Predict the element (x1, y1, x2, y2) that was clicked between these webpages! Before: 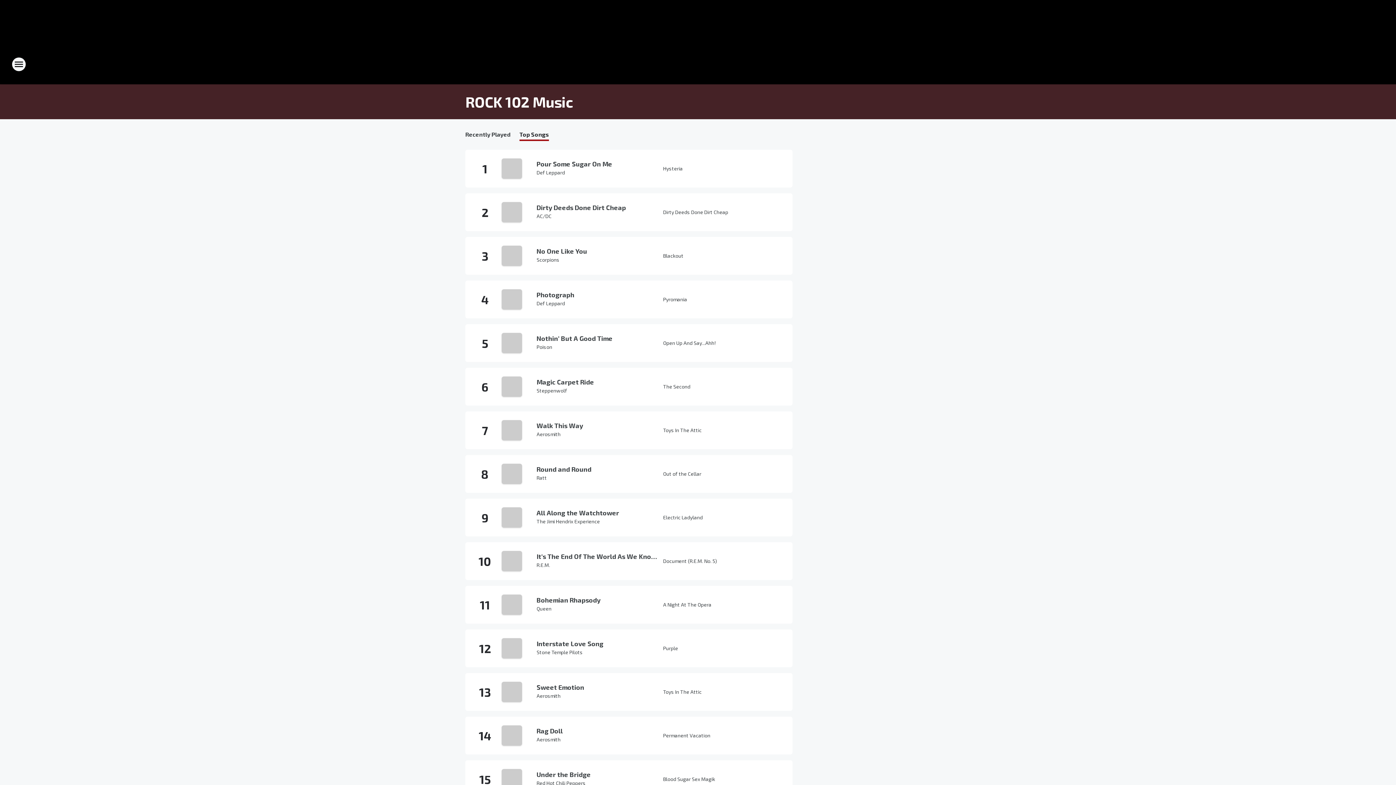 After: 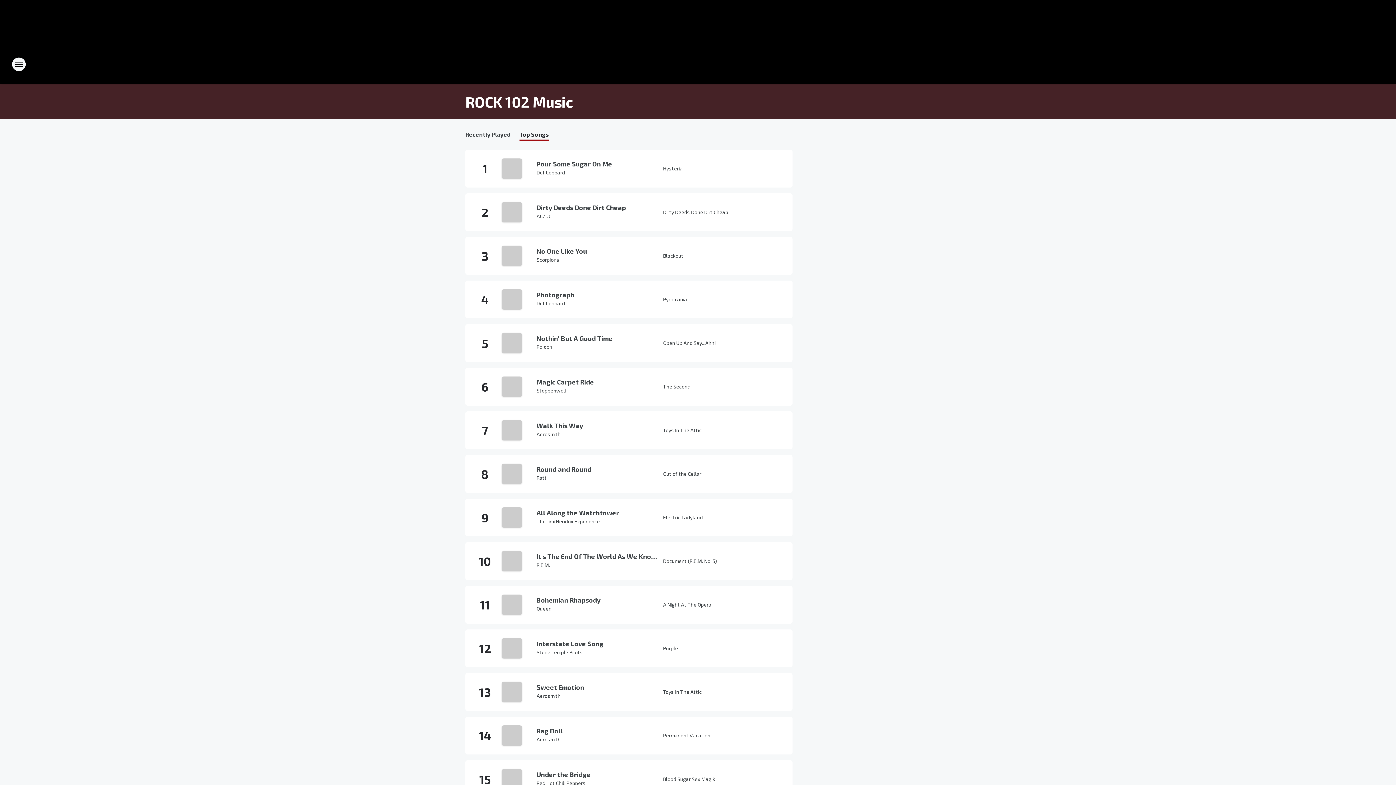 Action: bbox: (536, 551, 657, 560) label: It's The End Of The World As We Know It (And I Feel Fine)